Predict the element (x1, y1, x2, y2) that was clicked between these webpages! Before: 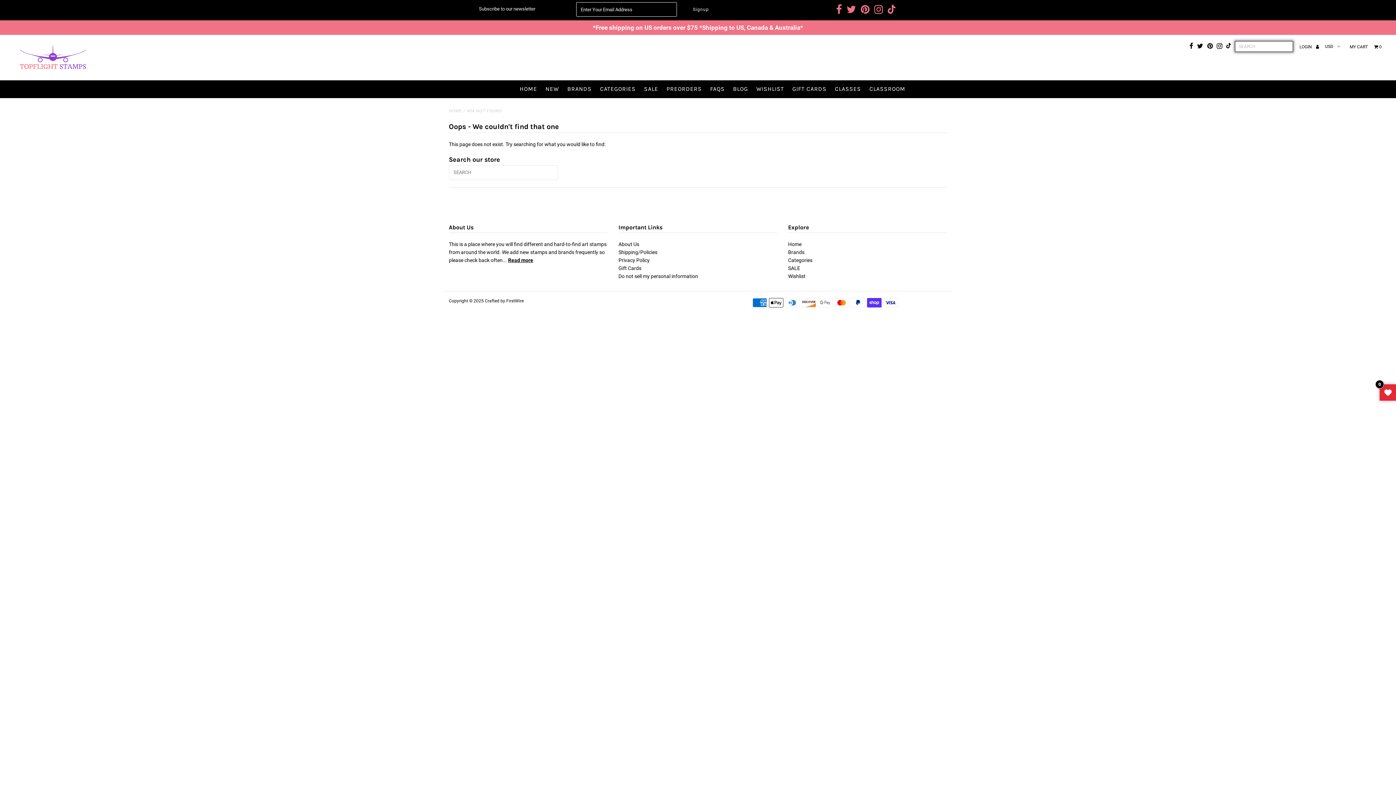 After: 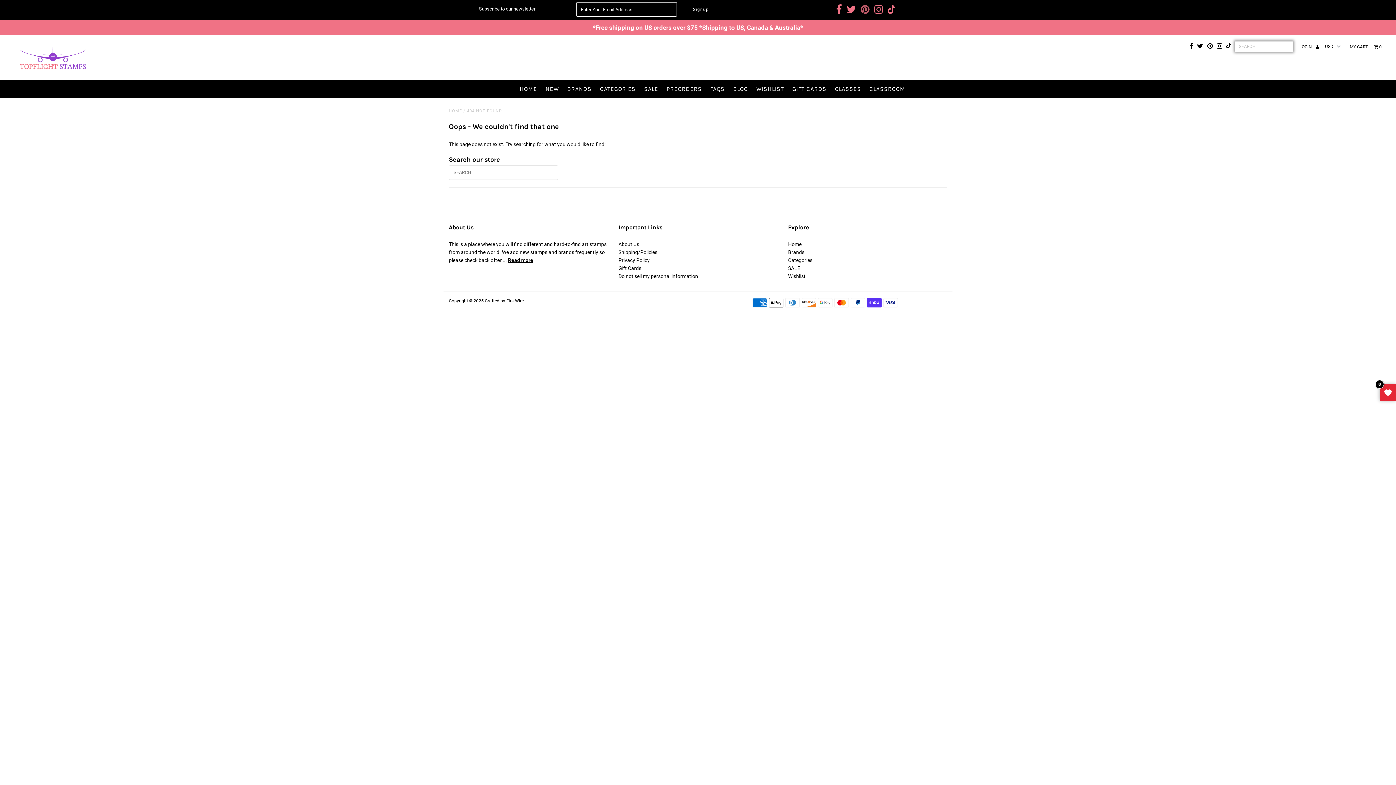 Action: bbox: (861, 8, 869, 14)